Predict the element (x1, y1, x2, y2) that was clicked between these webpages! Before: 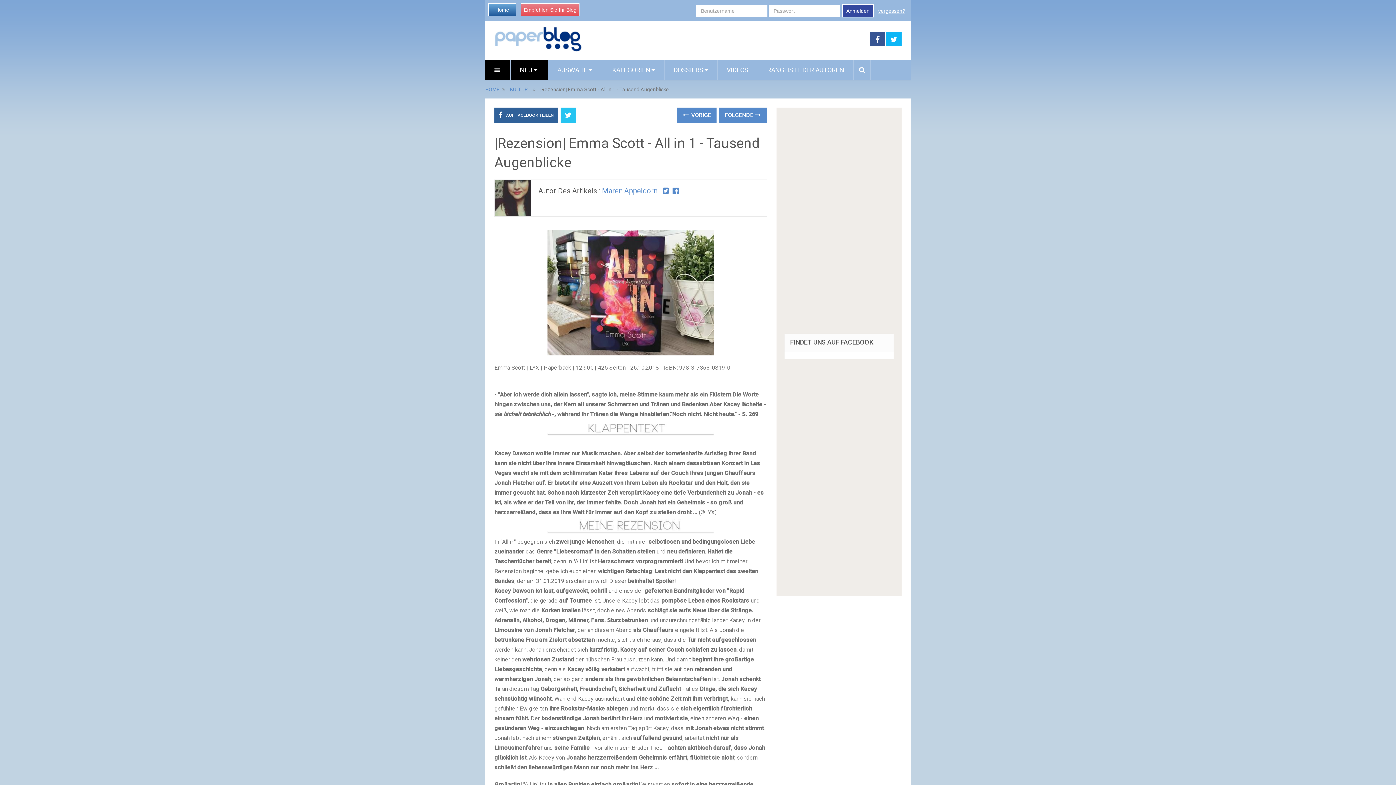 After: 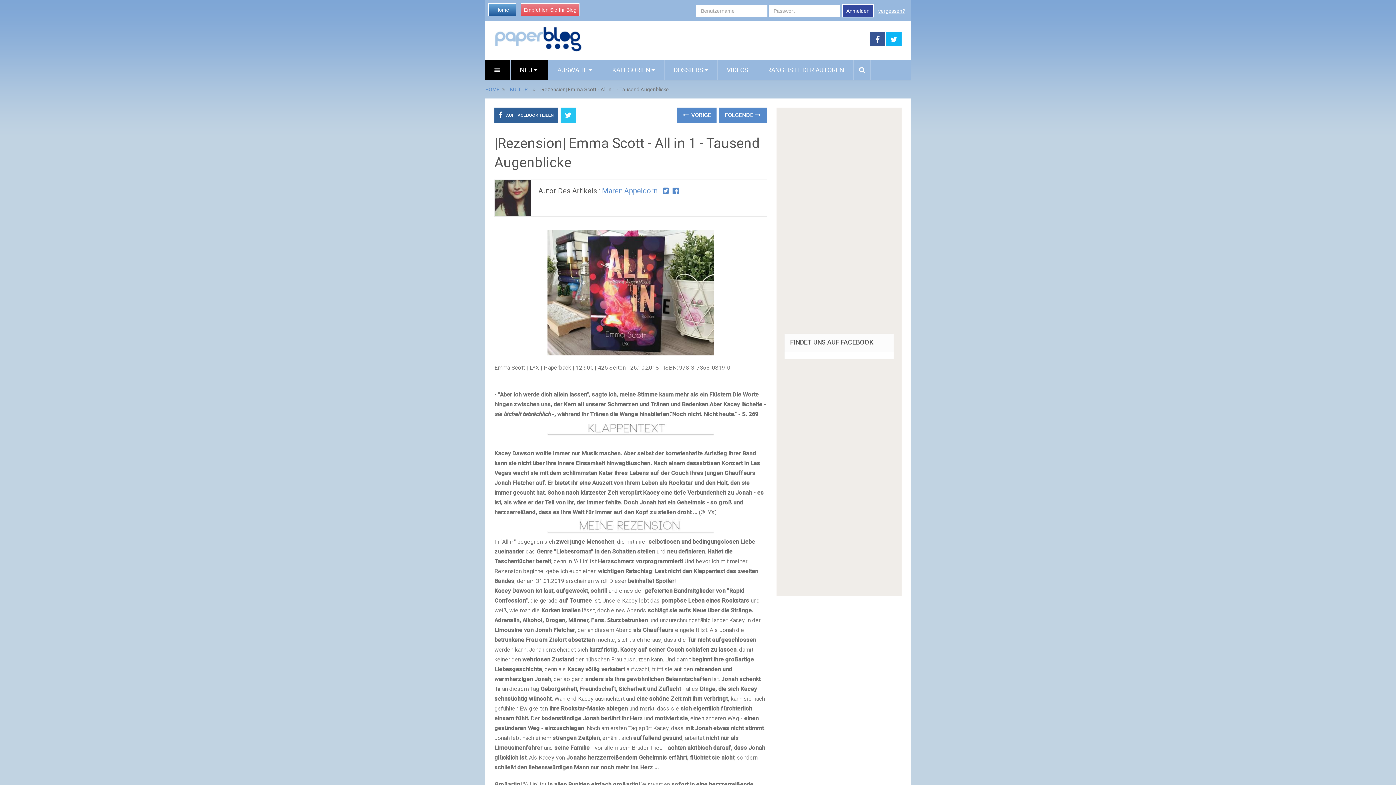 Action: bbox: (870, 31, 885, 46)